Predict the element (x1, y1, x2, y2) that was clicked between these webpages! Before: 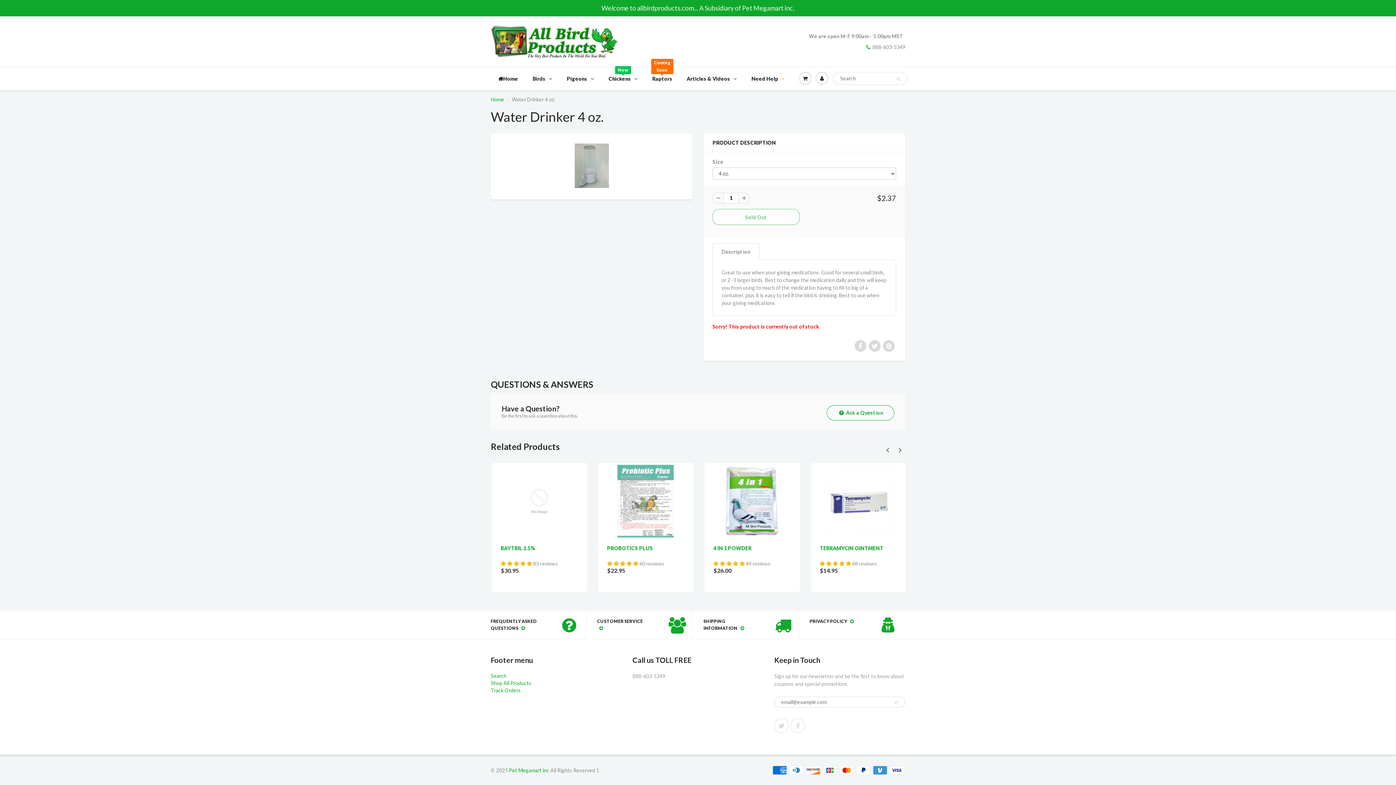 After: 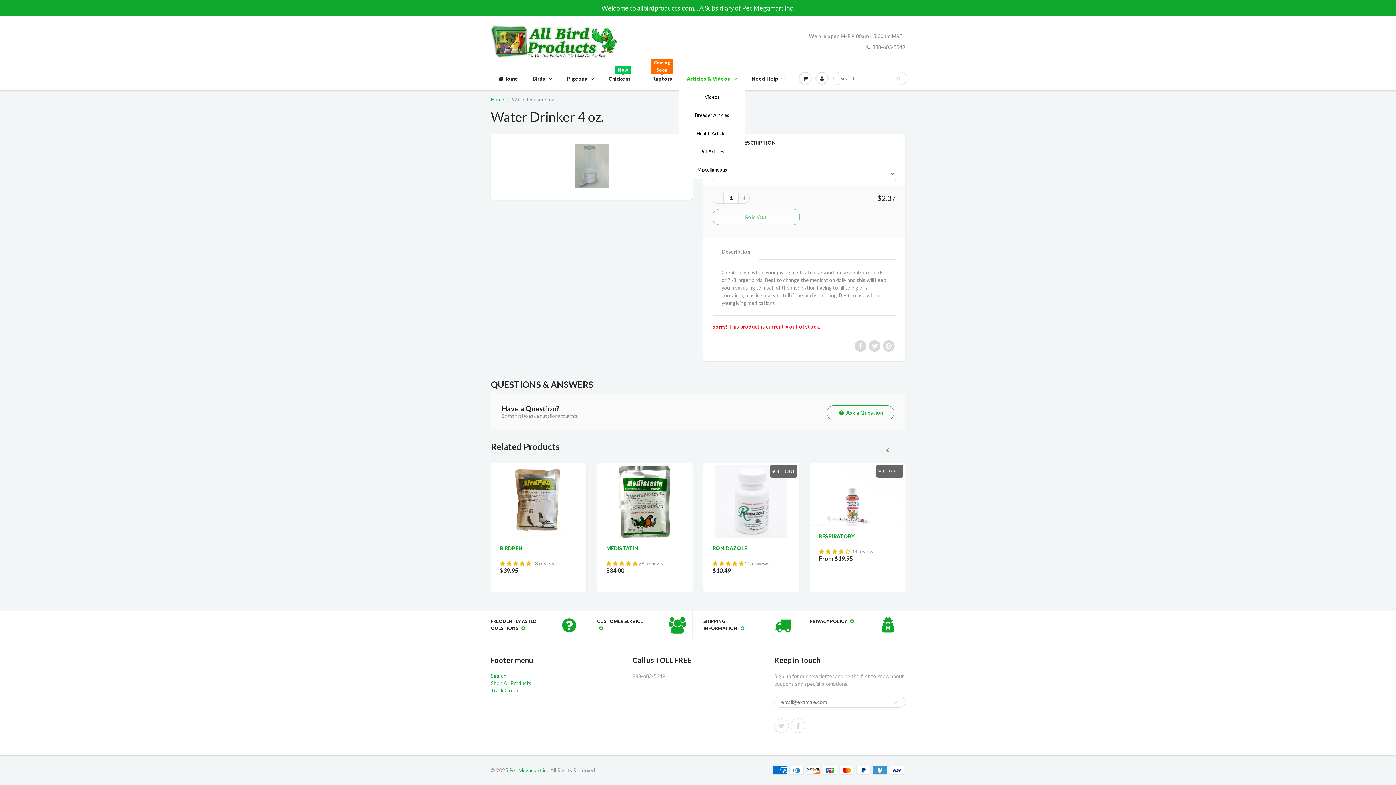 Action: label: Articles & Videos bbox: (679, 69, 744, 87)